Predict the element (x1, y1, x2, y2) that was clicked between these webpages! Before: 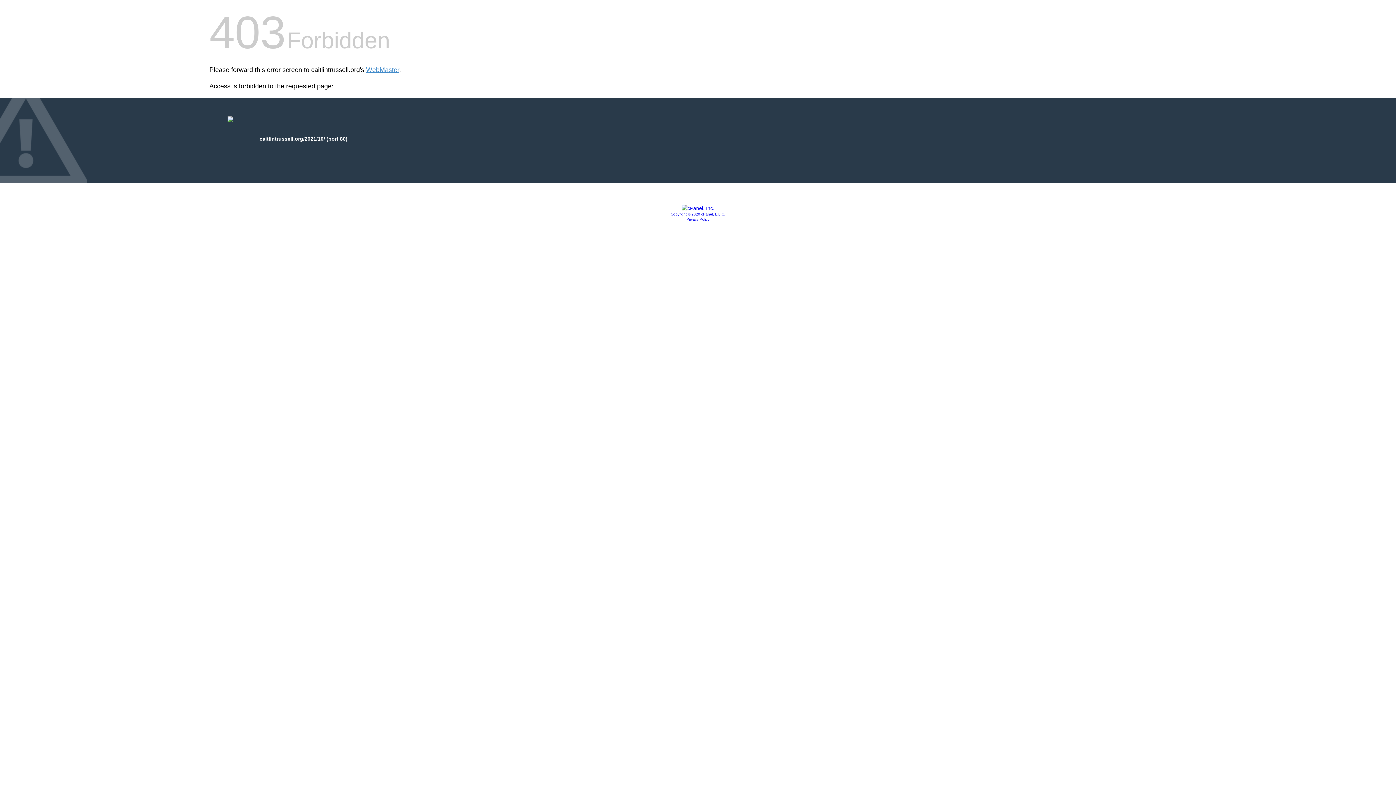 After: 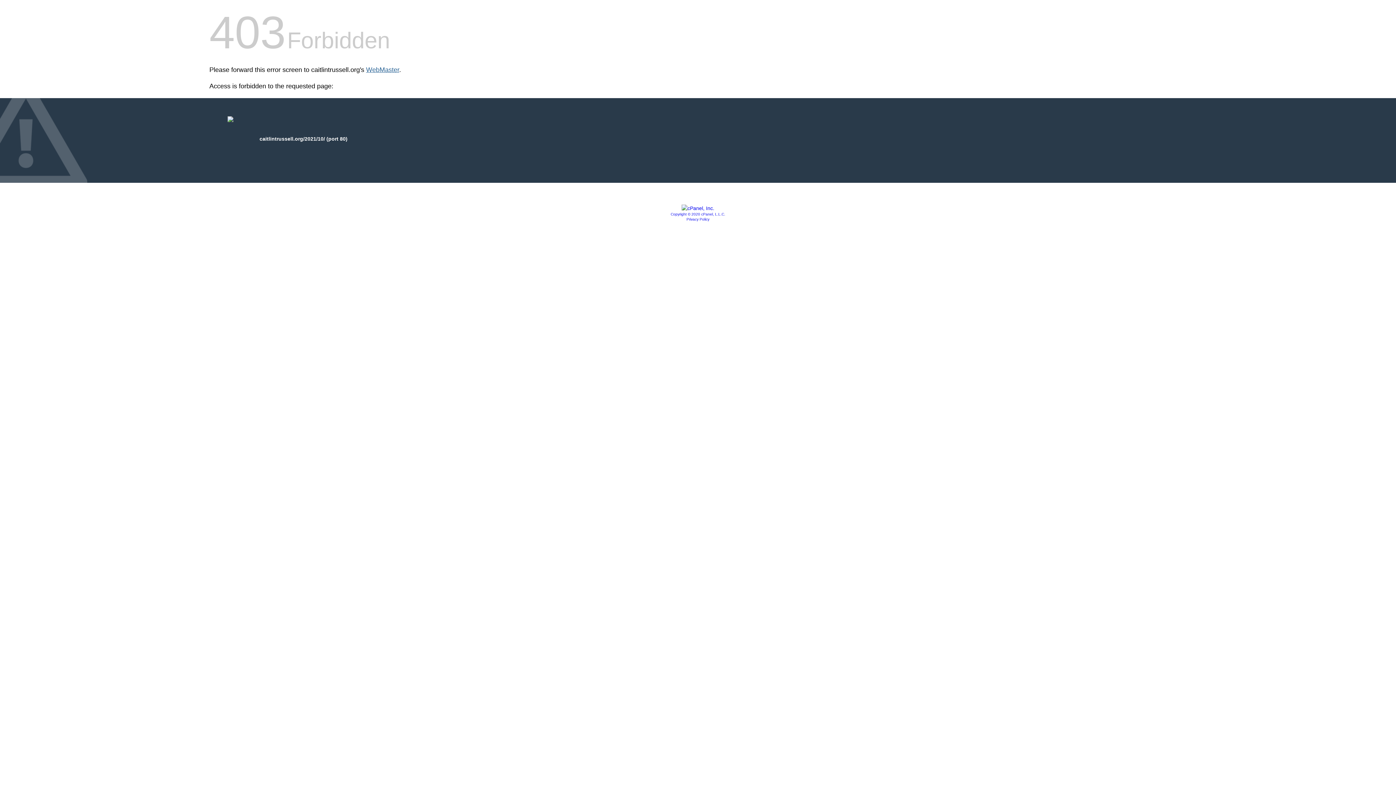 Action: label: WebMaster bbox: (366, 66, 399, 73)